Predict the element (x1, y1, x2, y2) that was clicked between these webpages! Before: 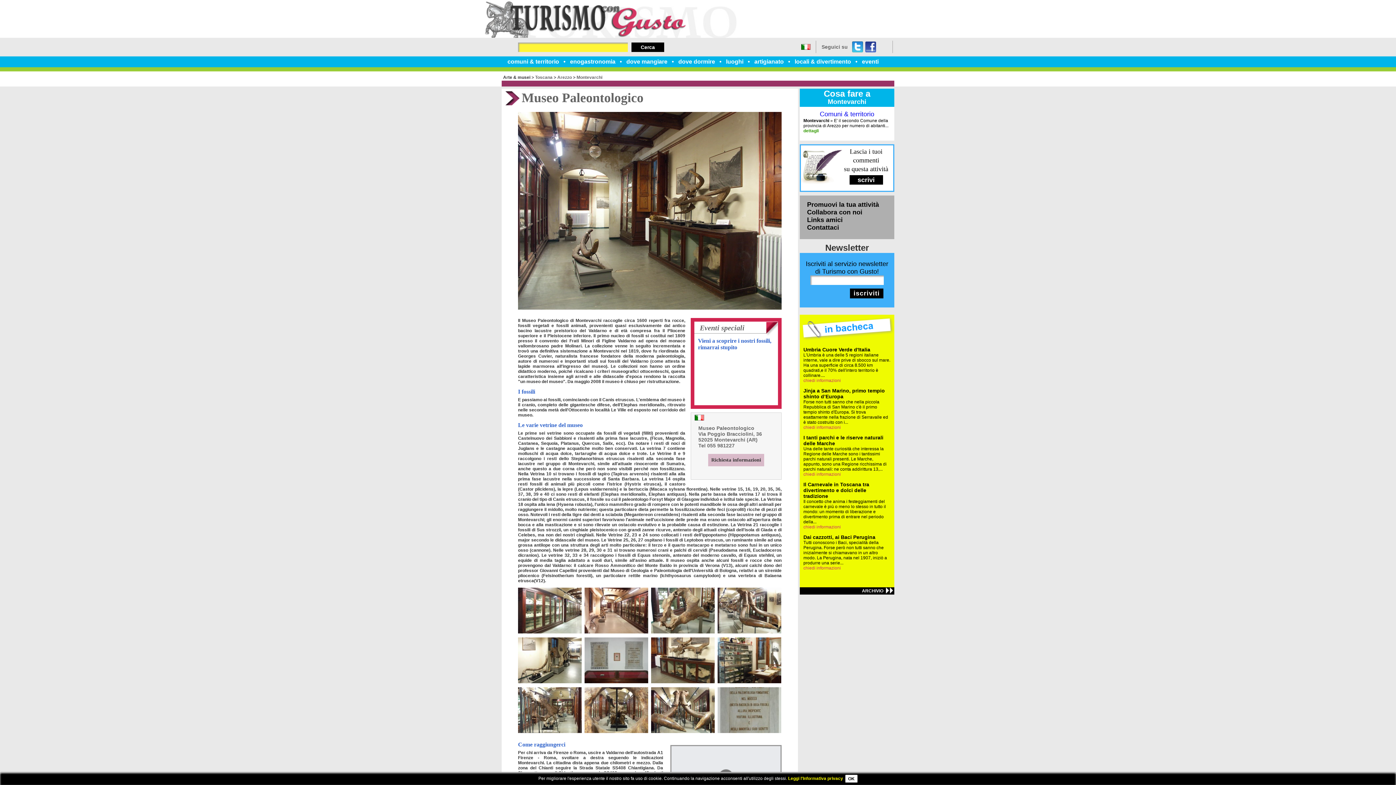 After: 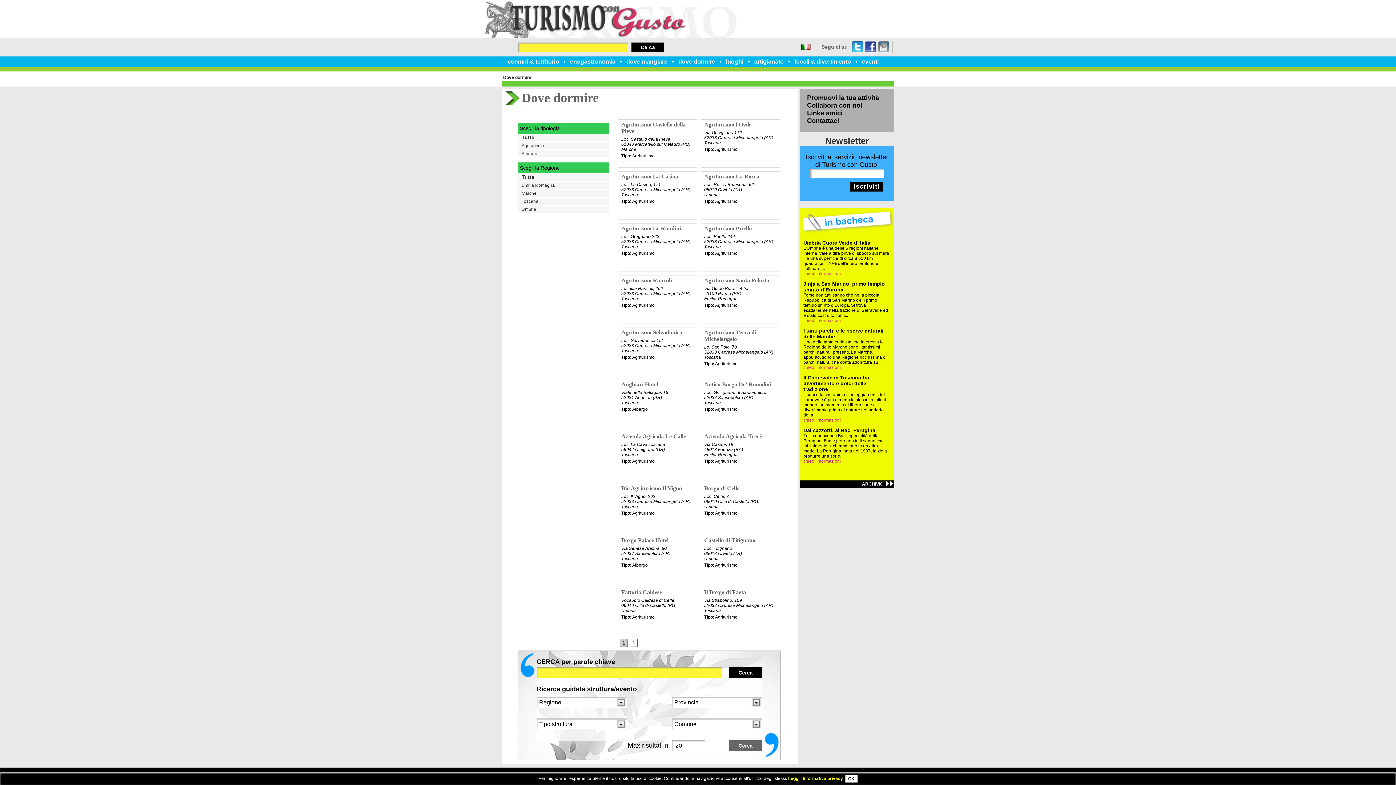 Action: label: dove dormire bbox: (678, 58, 715, 64)